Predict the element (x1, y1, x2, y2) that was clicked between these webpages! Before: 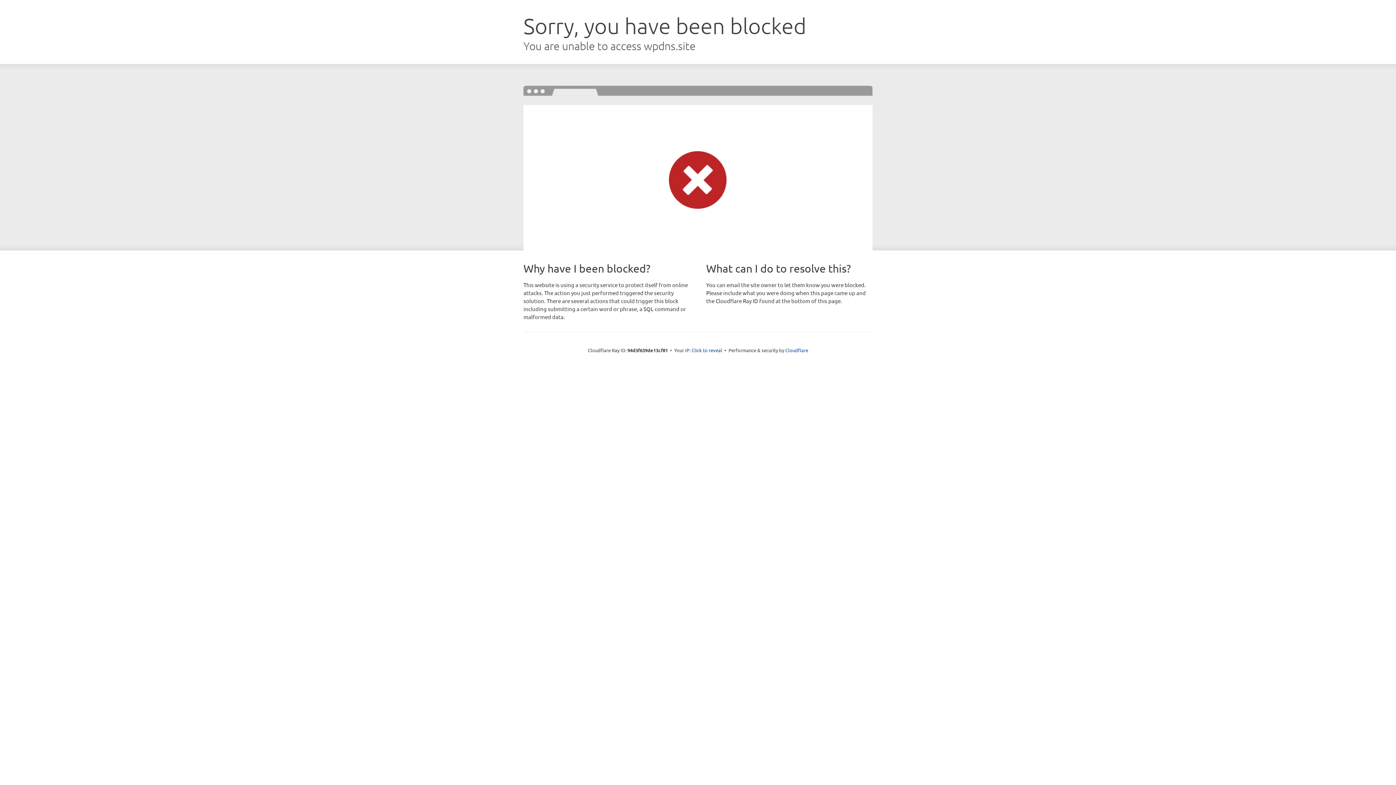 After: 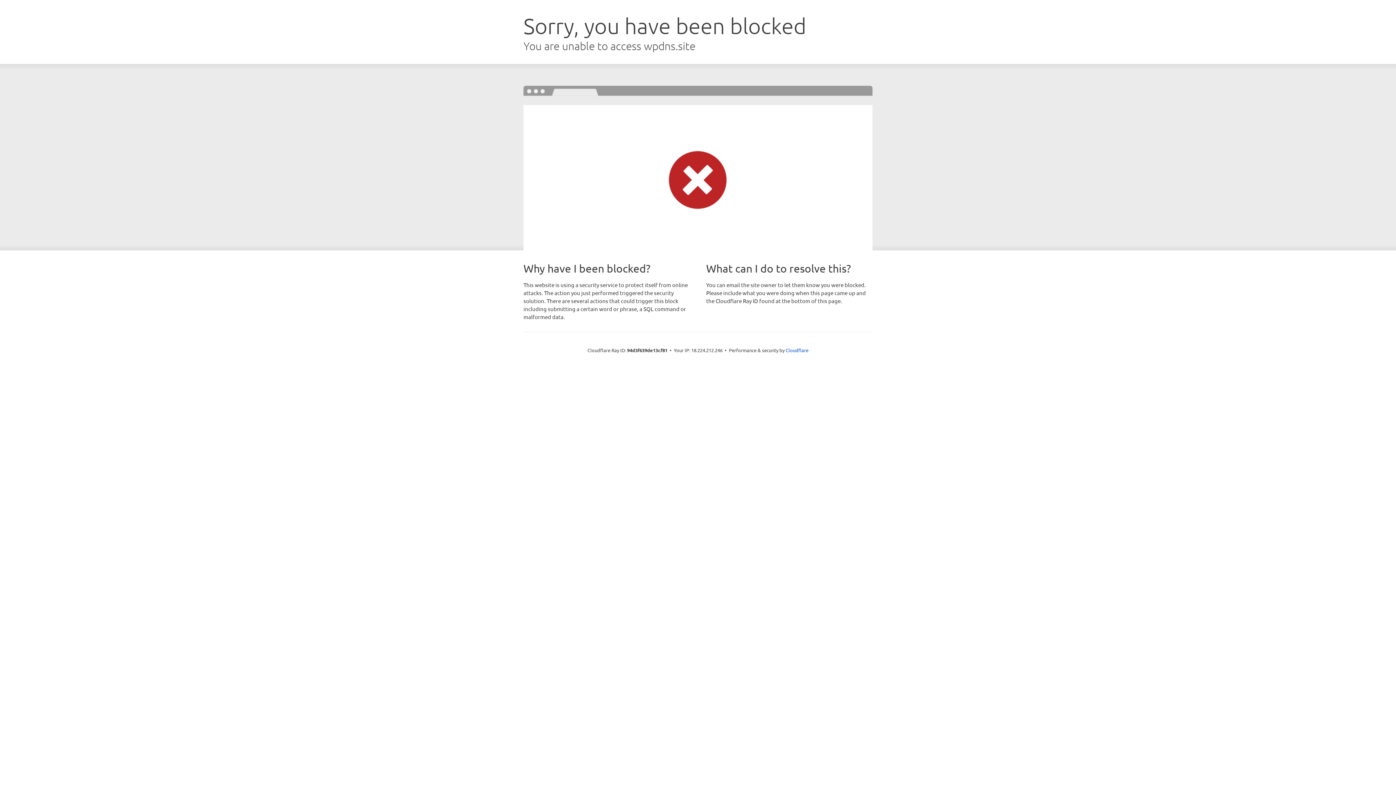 Action: label: Click to reveal bbox: (691, 346, 722, 353)